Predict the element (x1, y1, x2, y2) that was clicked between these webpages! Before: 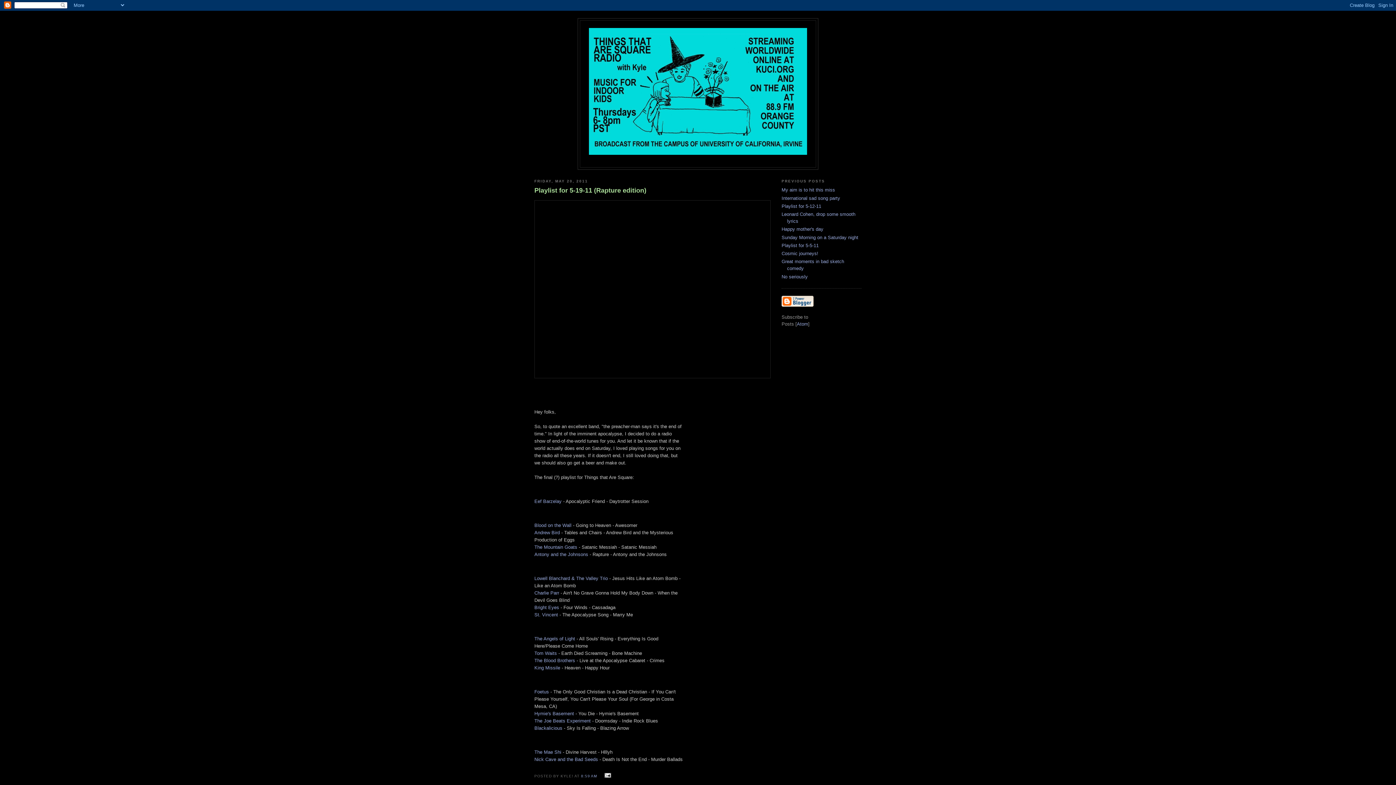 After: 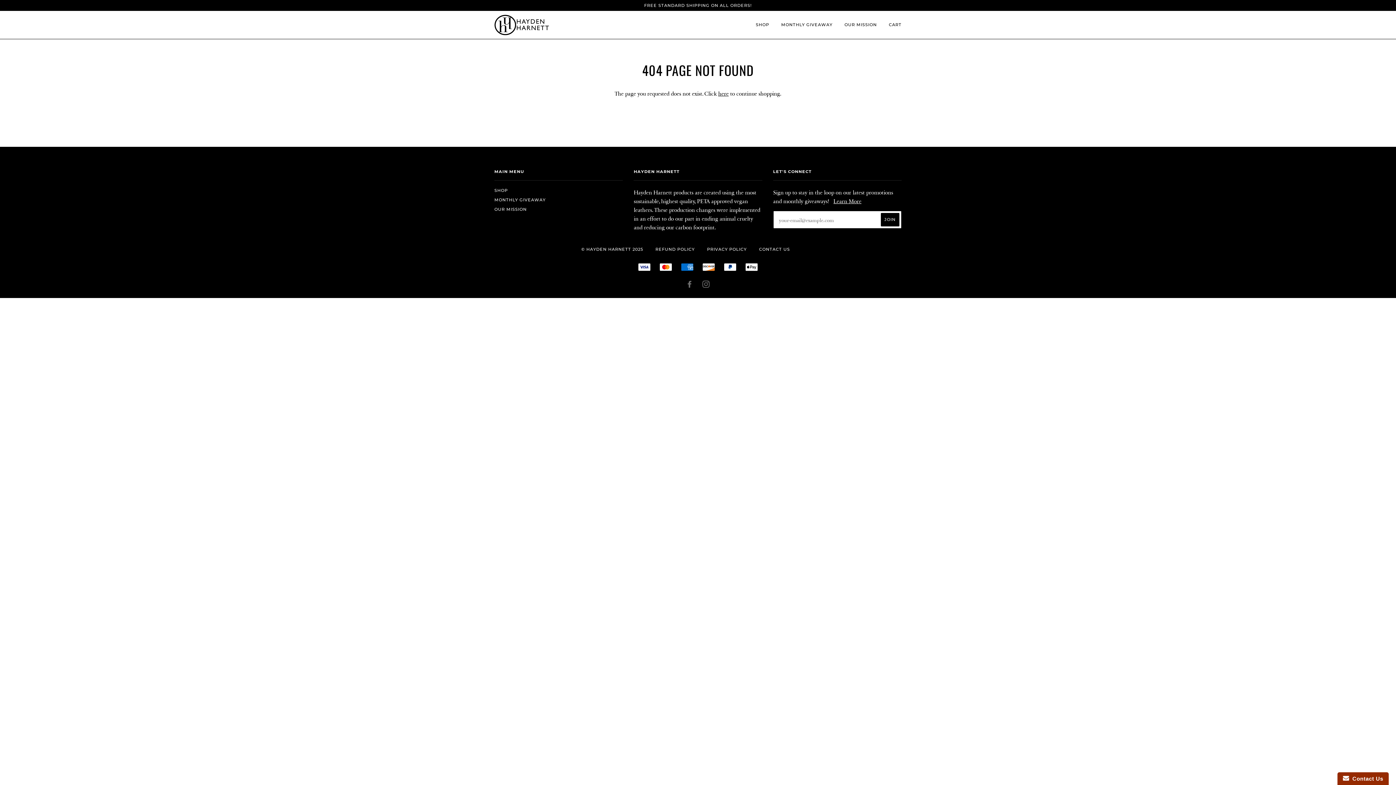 Action: bbox: (534, 200, 683, 378)